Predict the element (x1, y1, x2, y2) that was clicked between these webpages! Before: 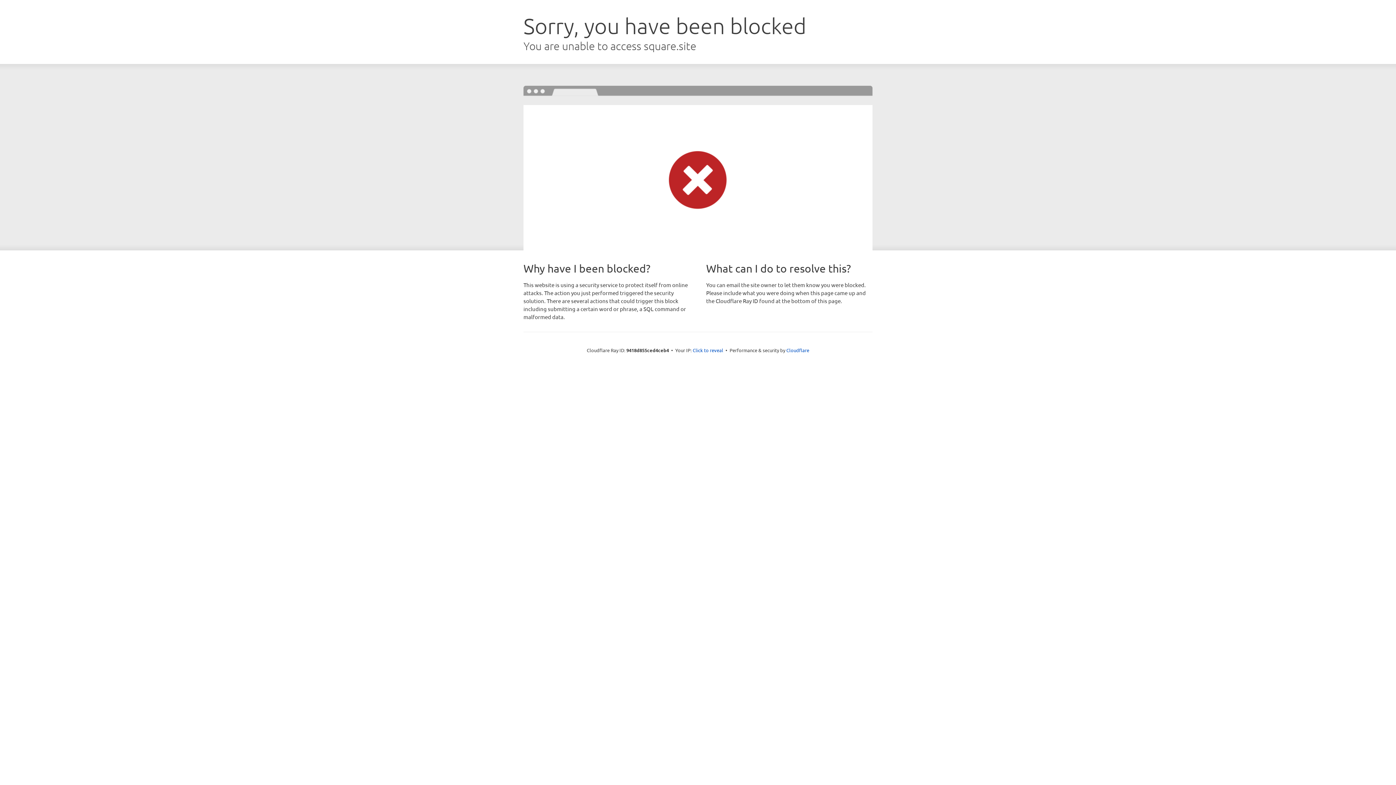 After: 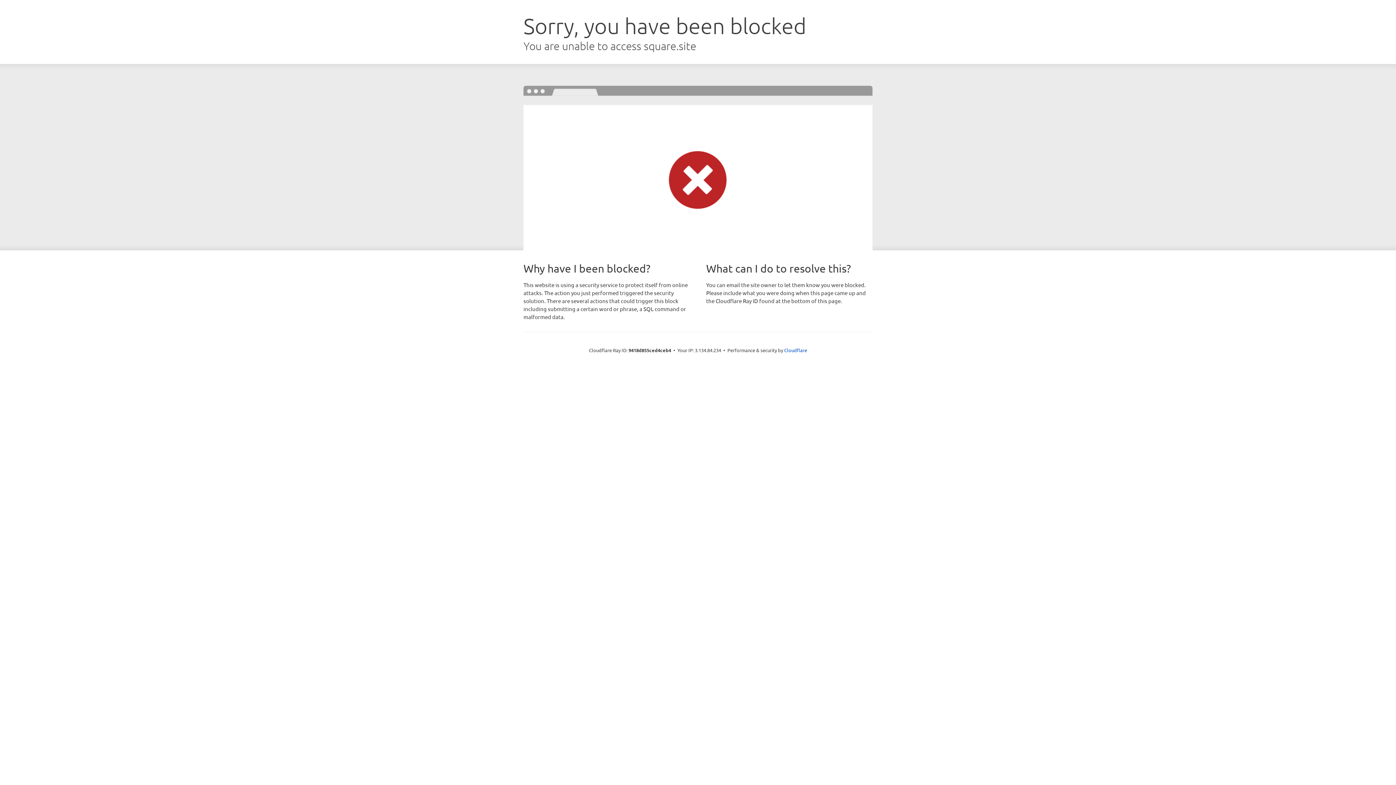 Action: bbox: (692, 346, 723, 353) label: Click to reveal